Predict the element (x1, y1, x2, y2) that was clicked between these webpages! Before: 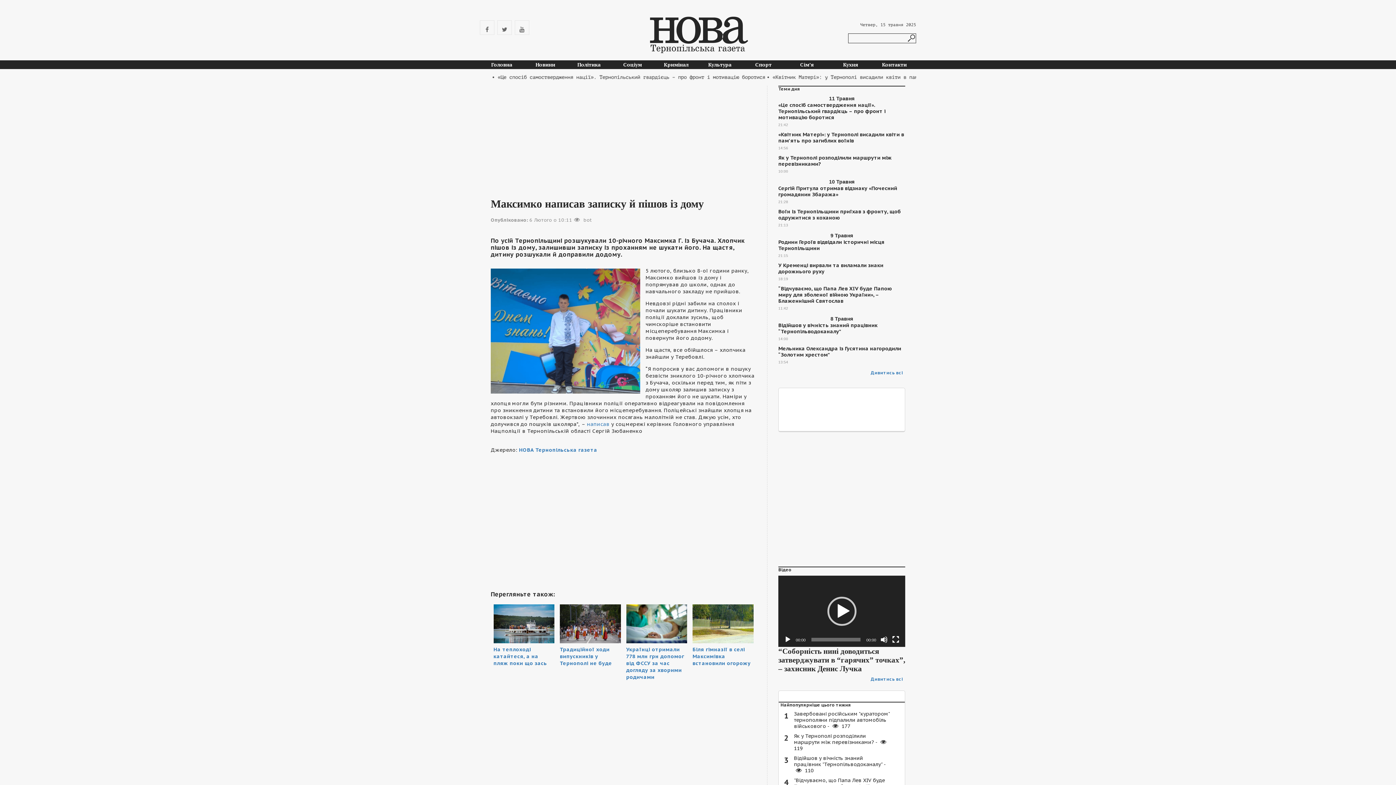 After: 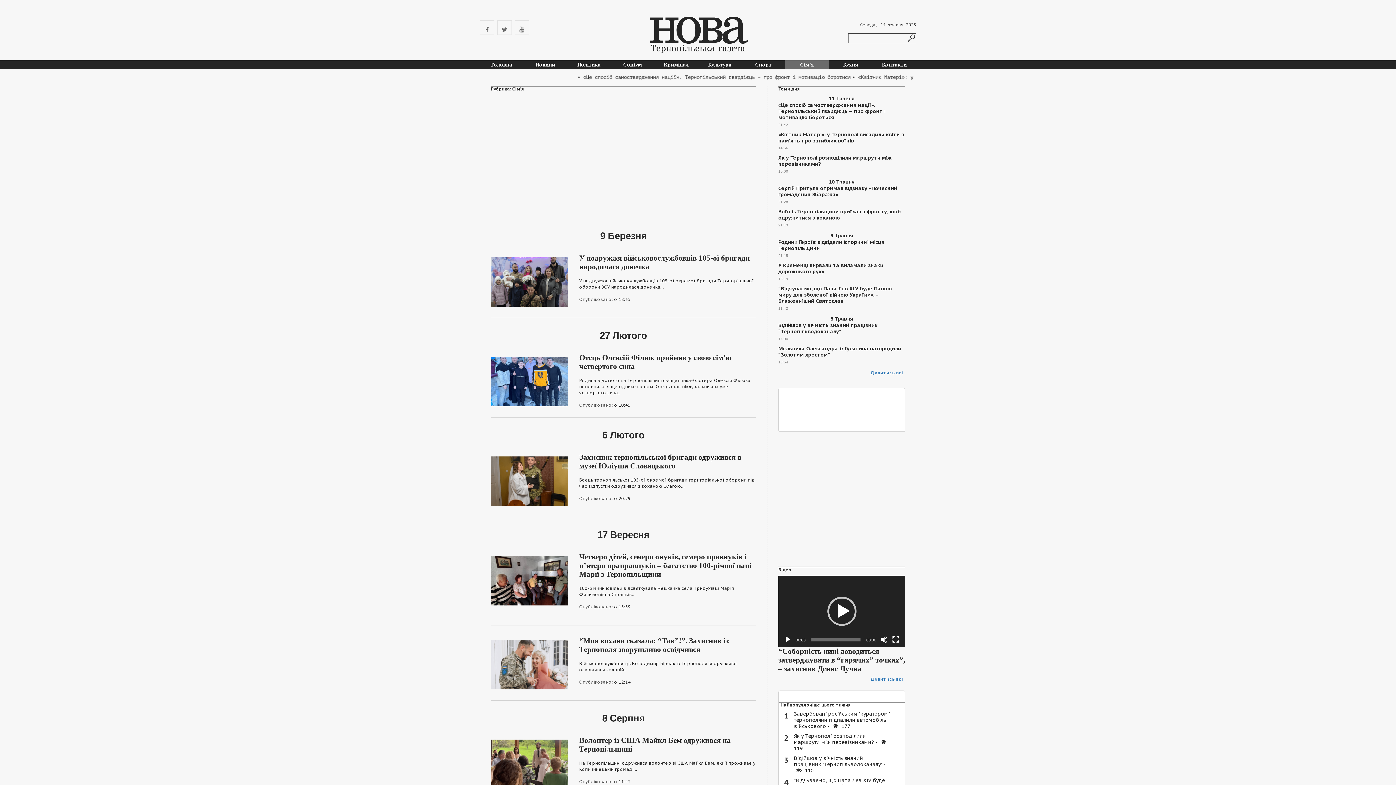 Action: label: Сім’я bbox: (785, 61, 829, 68)